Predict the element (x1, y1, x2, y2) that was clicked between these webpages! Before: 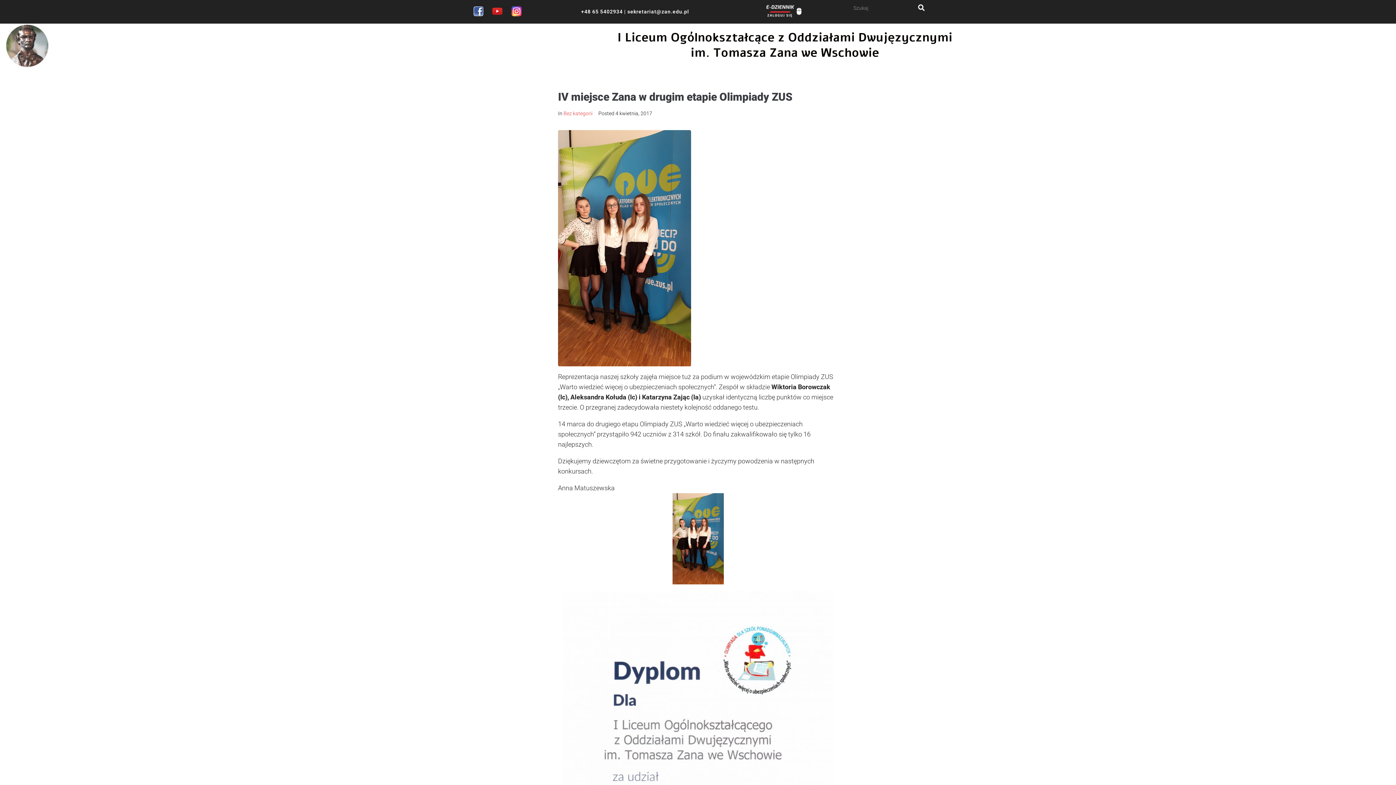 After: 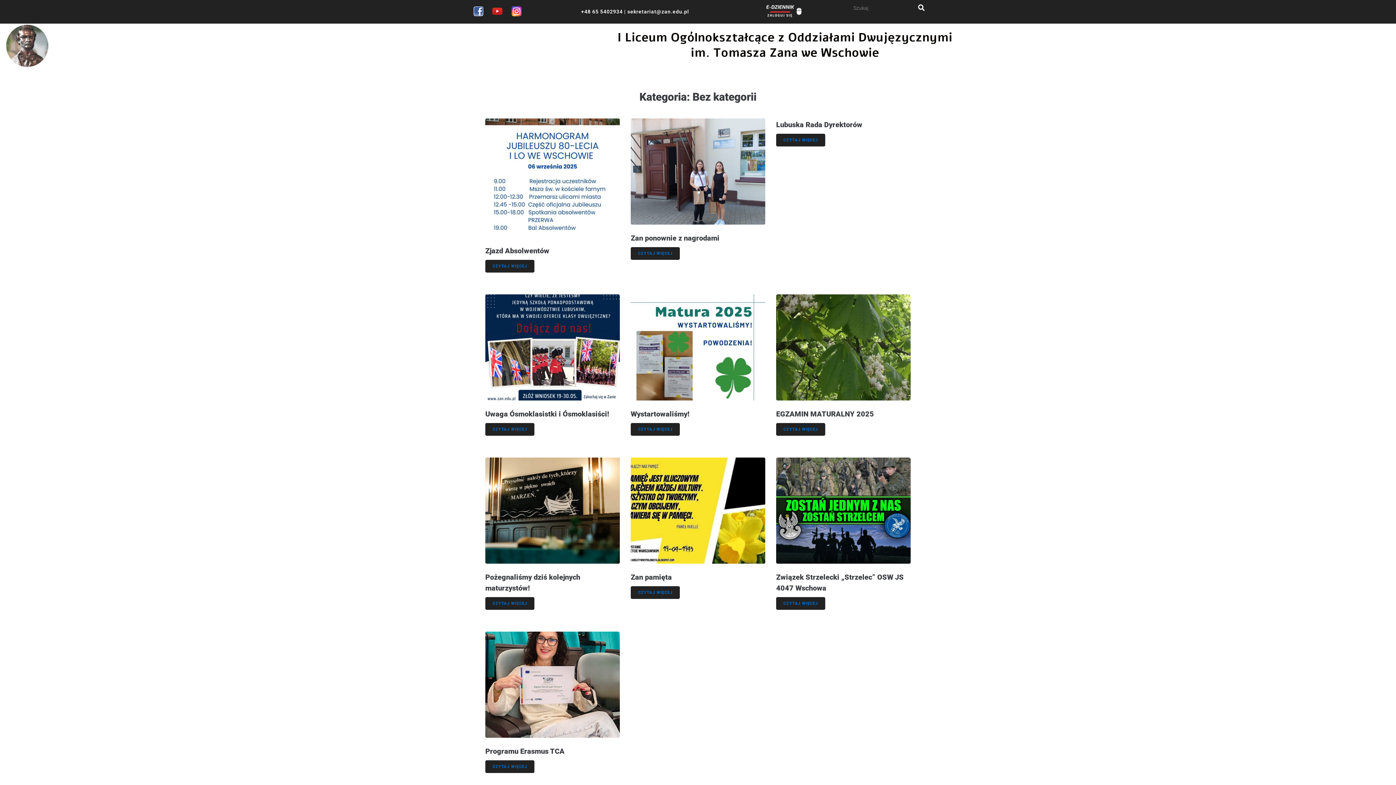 Action: label: Bez kategorii bbox: (563, 110, 592, 116)